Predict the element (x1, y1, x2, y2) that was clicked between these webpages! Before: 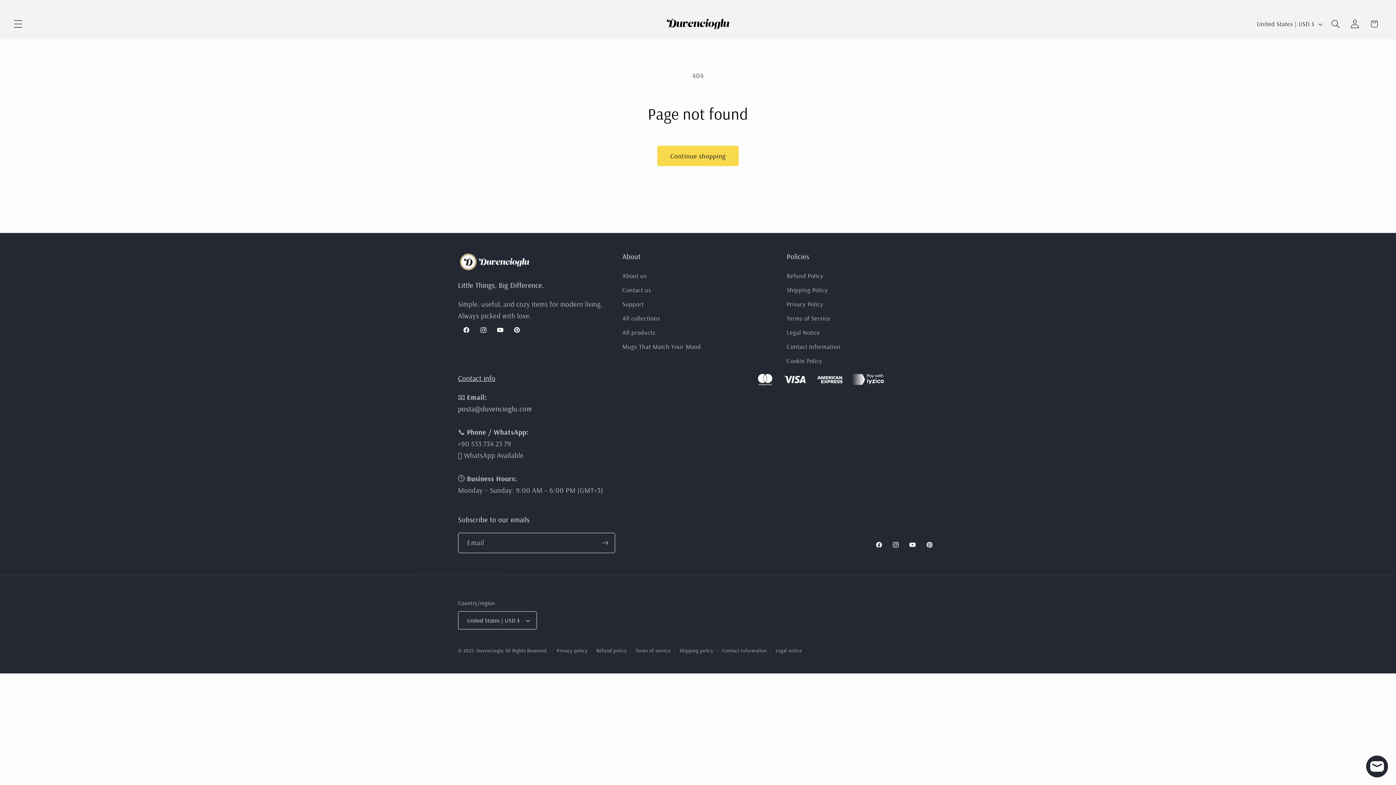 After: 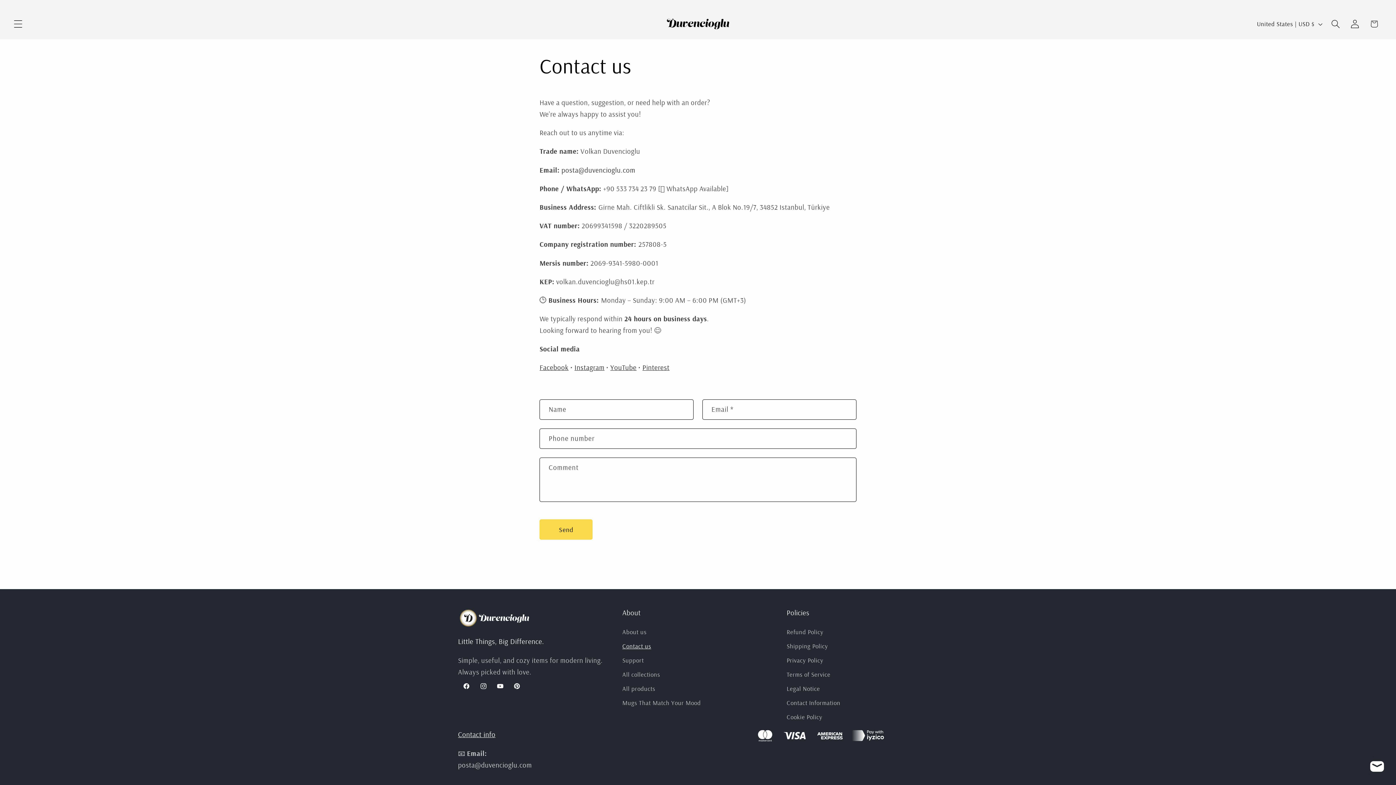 Action: label: Contact info bbox: (458, 373, 495, 382)